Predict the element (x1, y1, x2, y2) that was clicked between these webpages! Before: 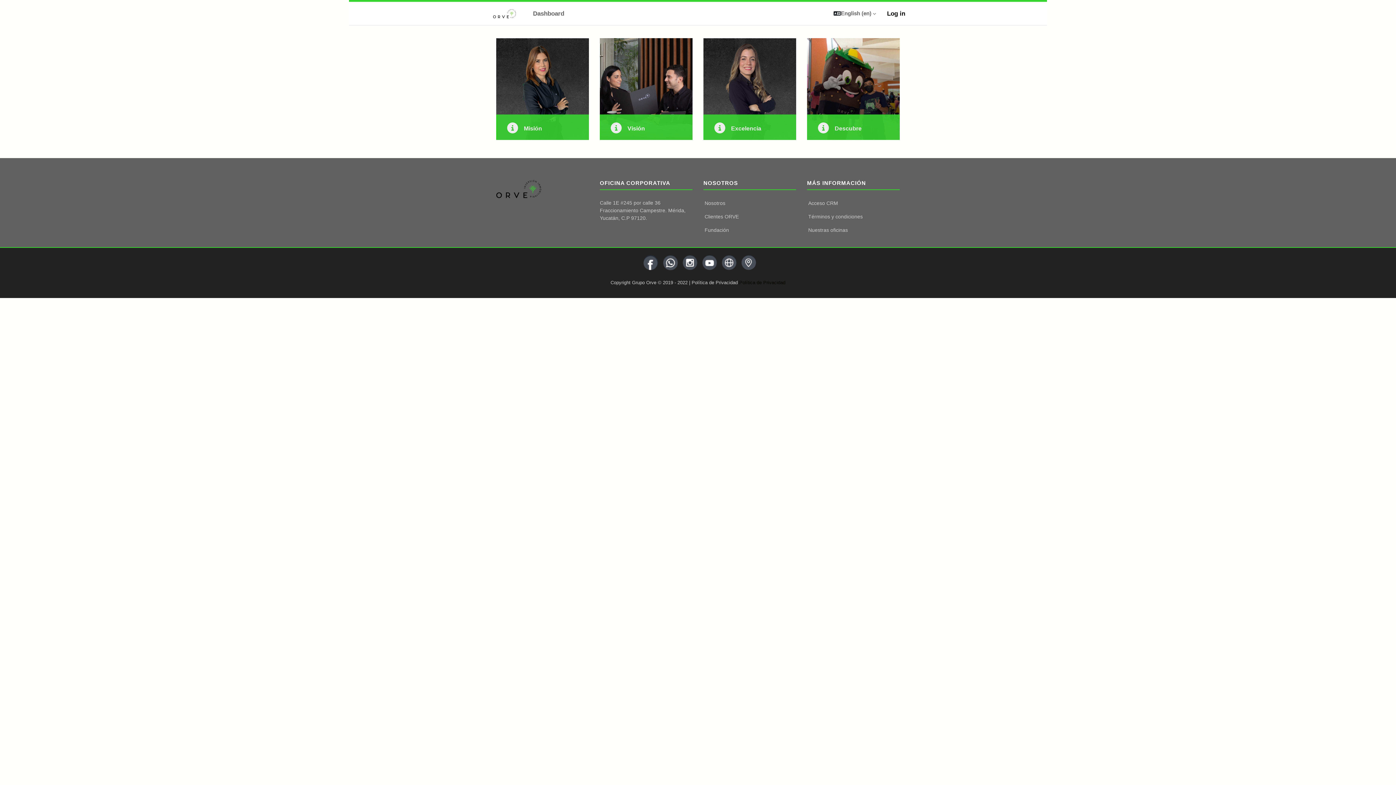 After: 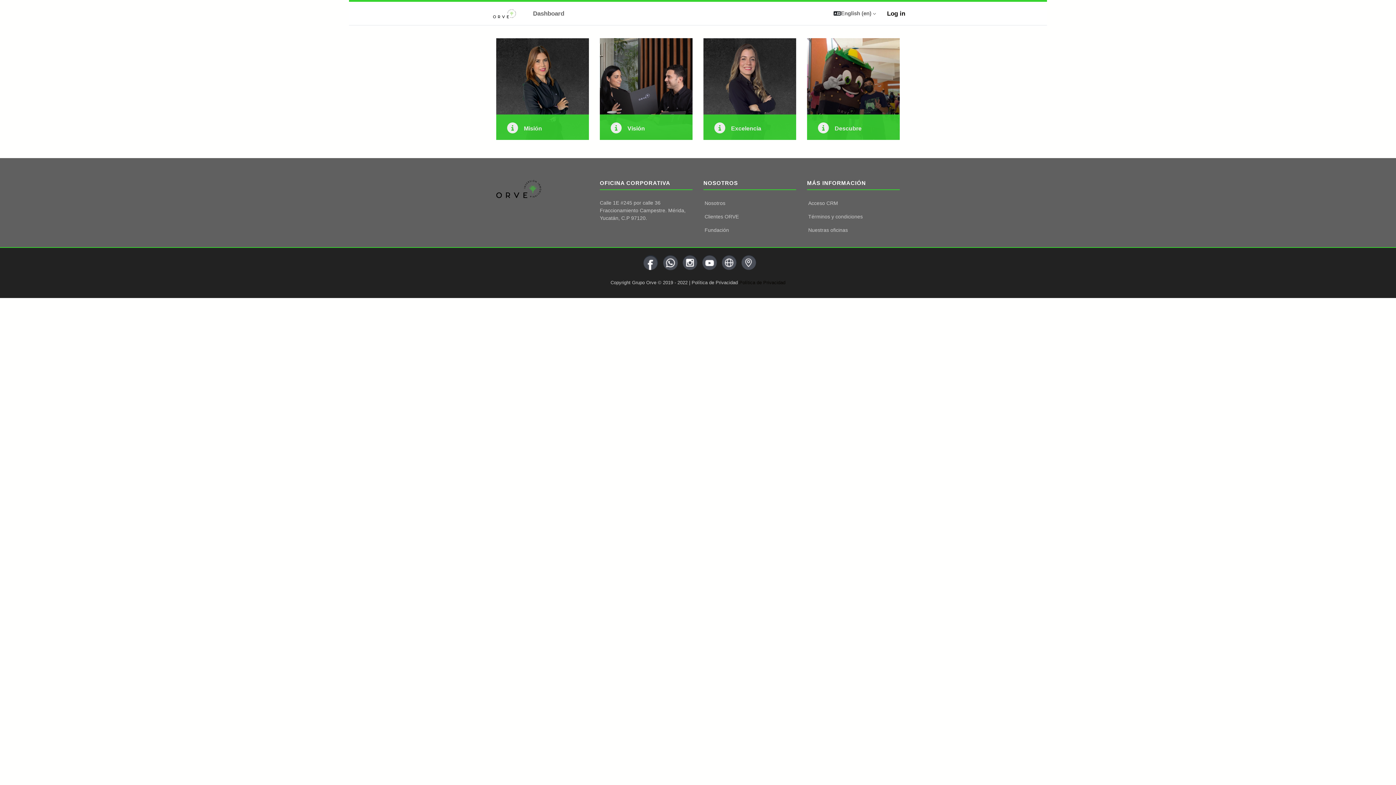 Action: bbox: (490, 7, 520, 19)